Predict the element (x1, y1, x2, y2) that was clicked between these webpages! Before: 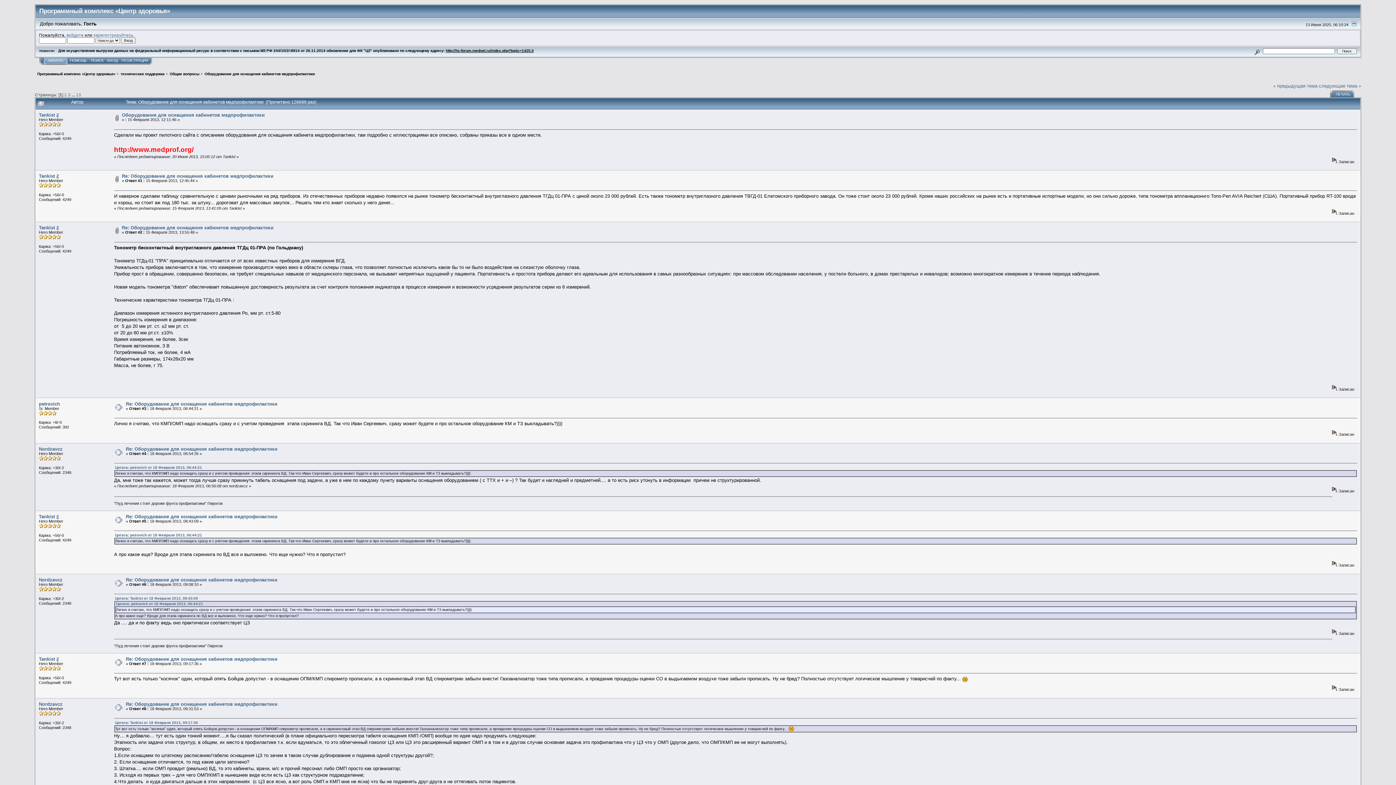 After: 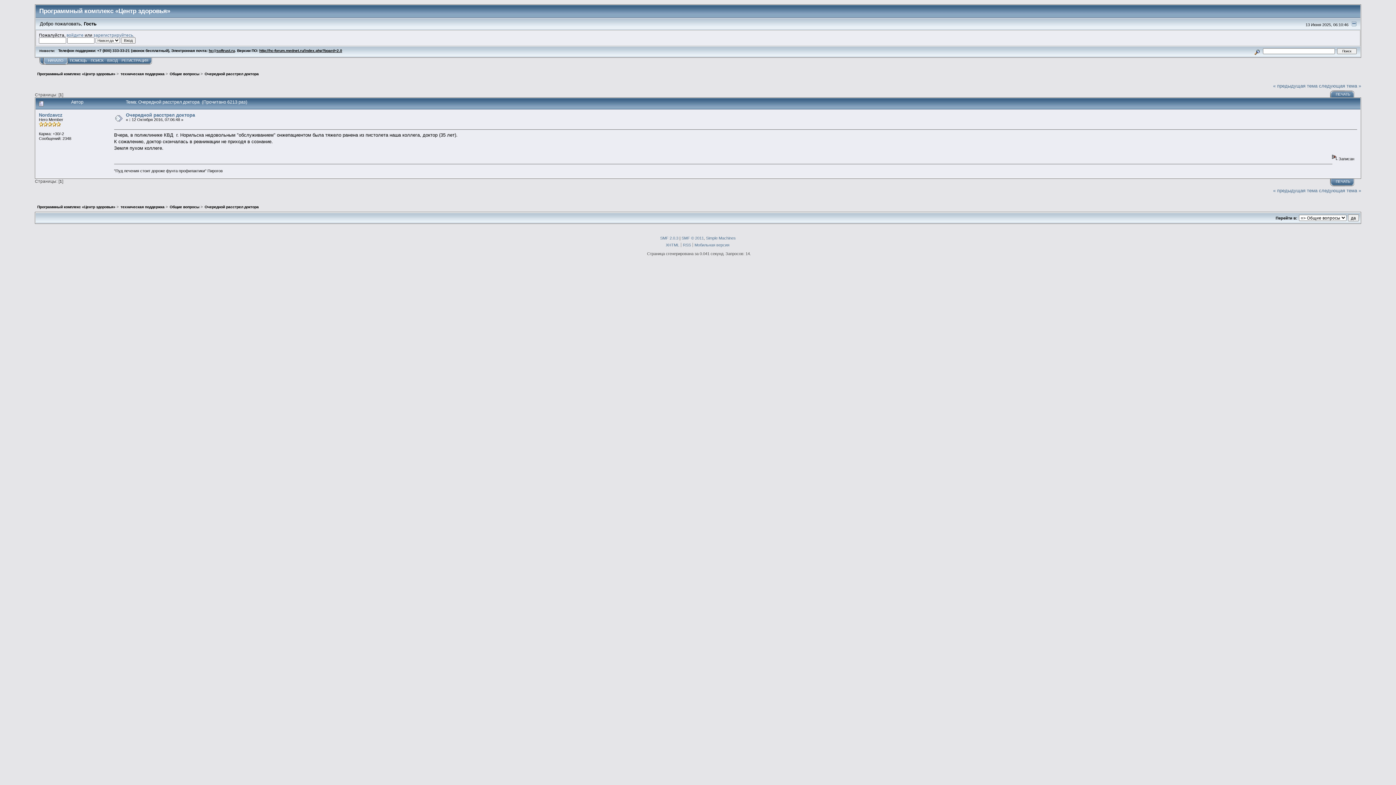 Action: label: « предыдущая тема bbox: (1273, 83, 1317, 88)